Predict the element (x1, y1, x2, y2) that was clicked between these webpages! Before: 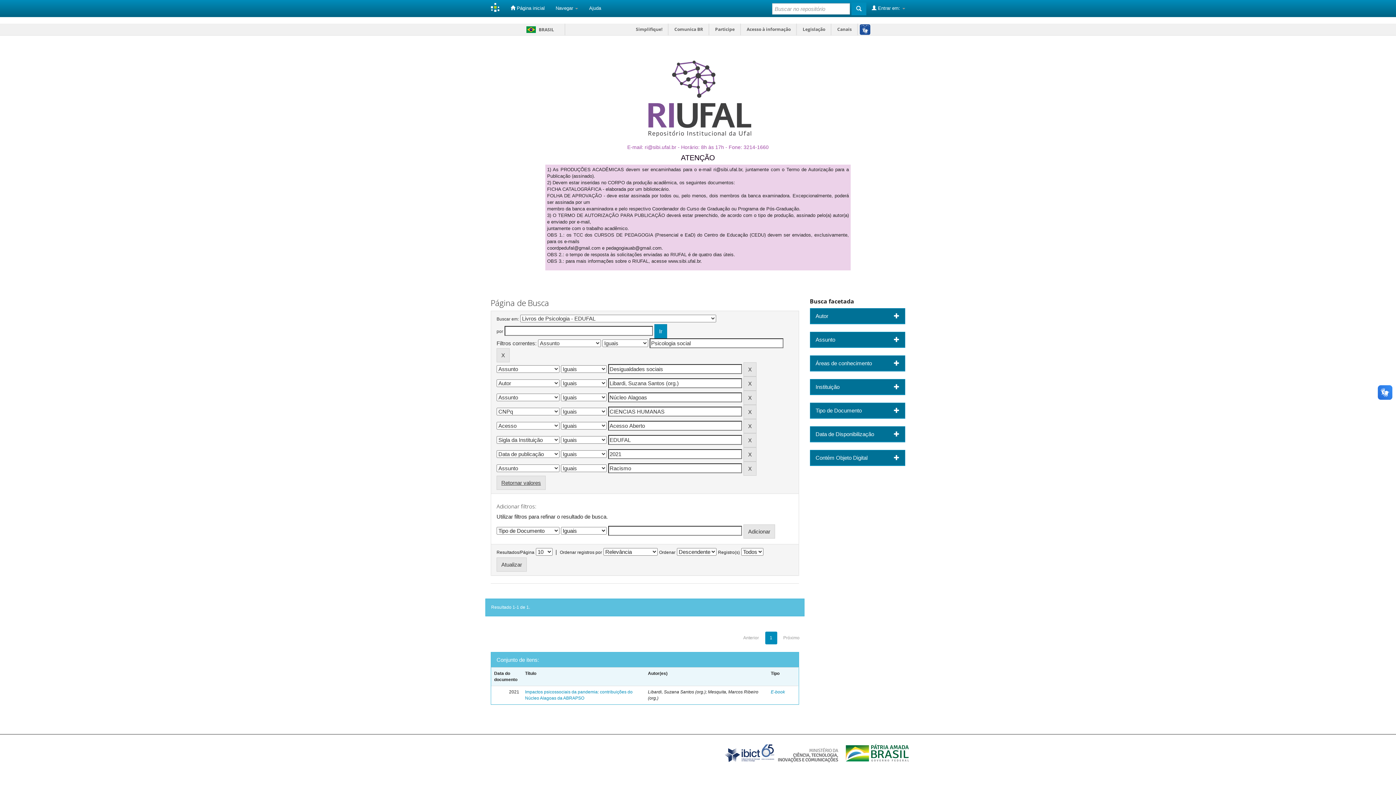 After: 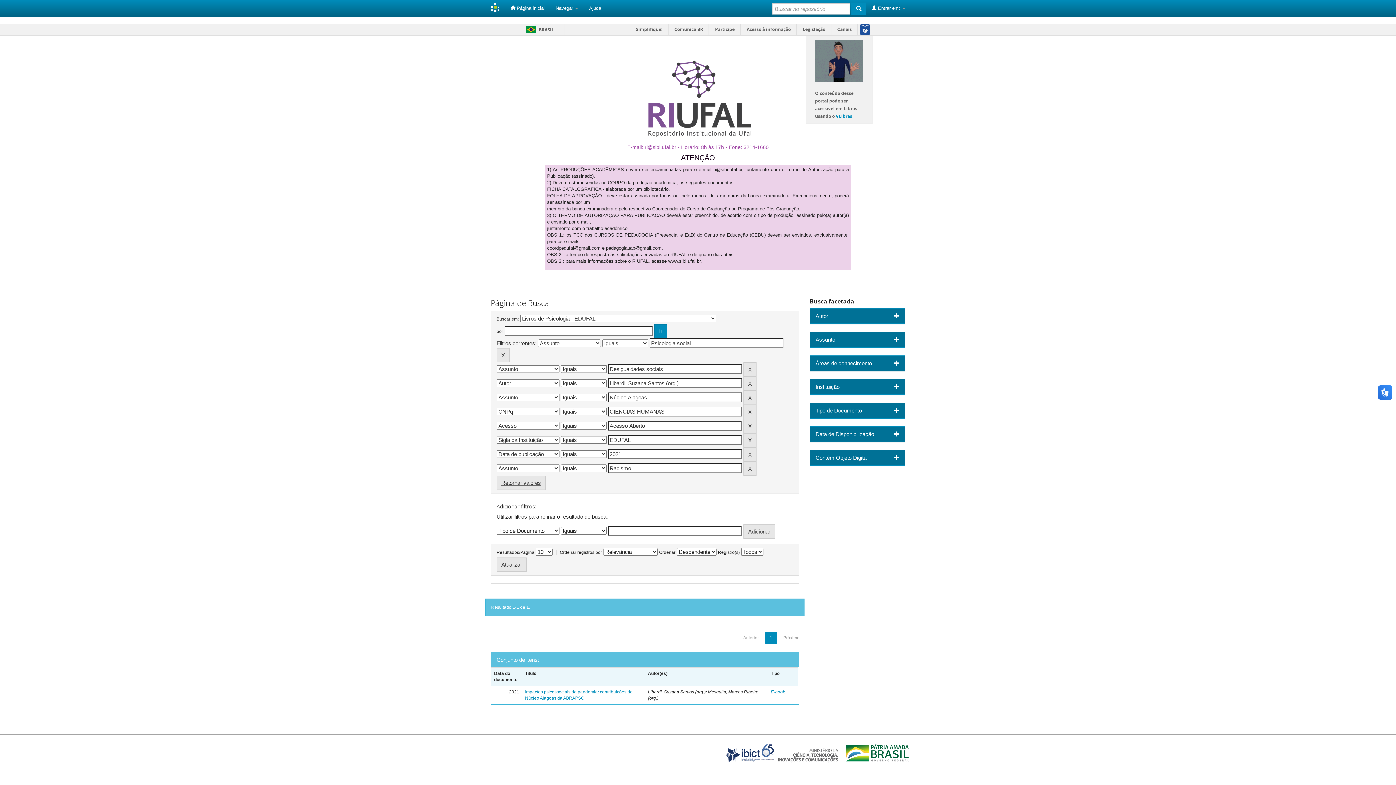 Action: bbox: (857, 23, 872, 35)